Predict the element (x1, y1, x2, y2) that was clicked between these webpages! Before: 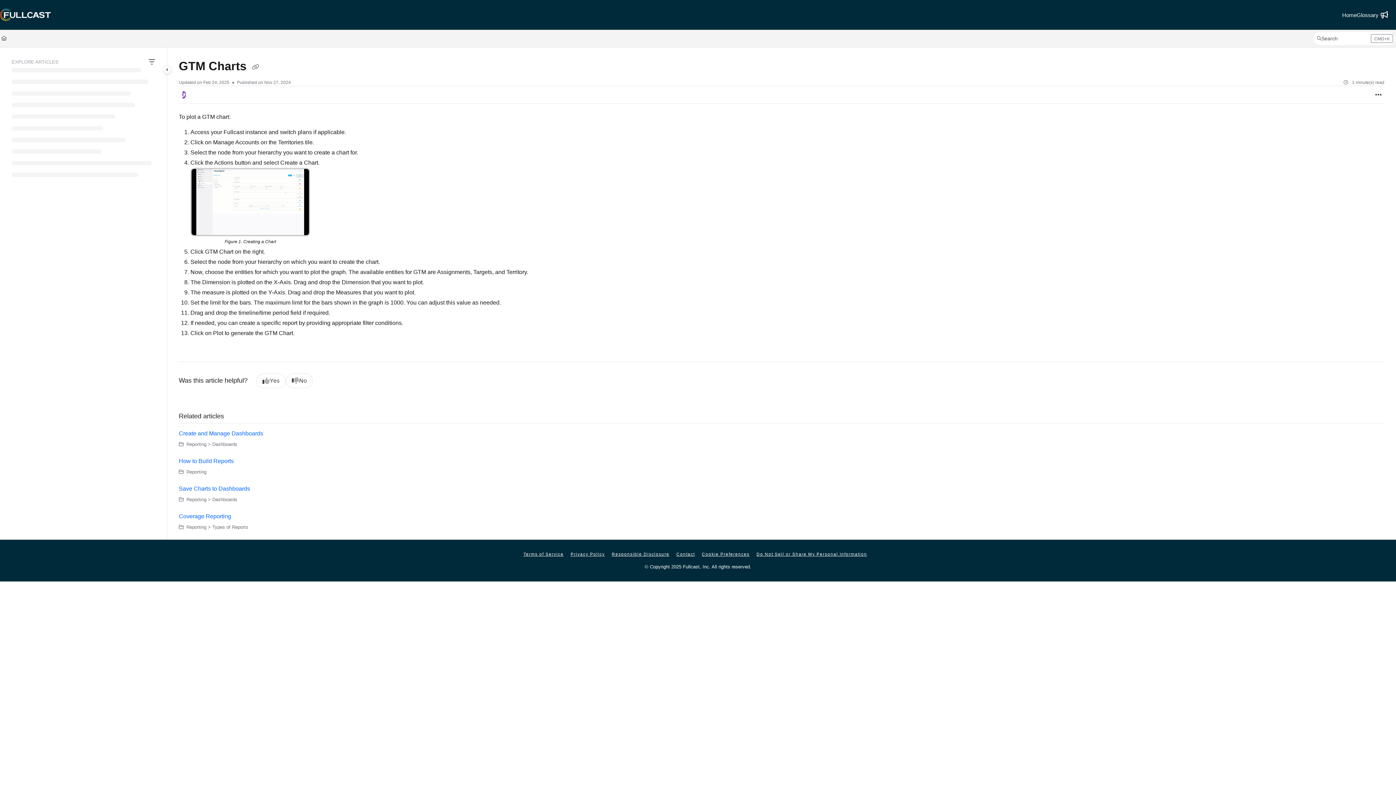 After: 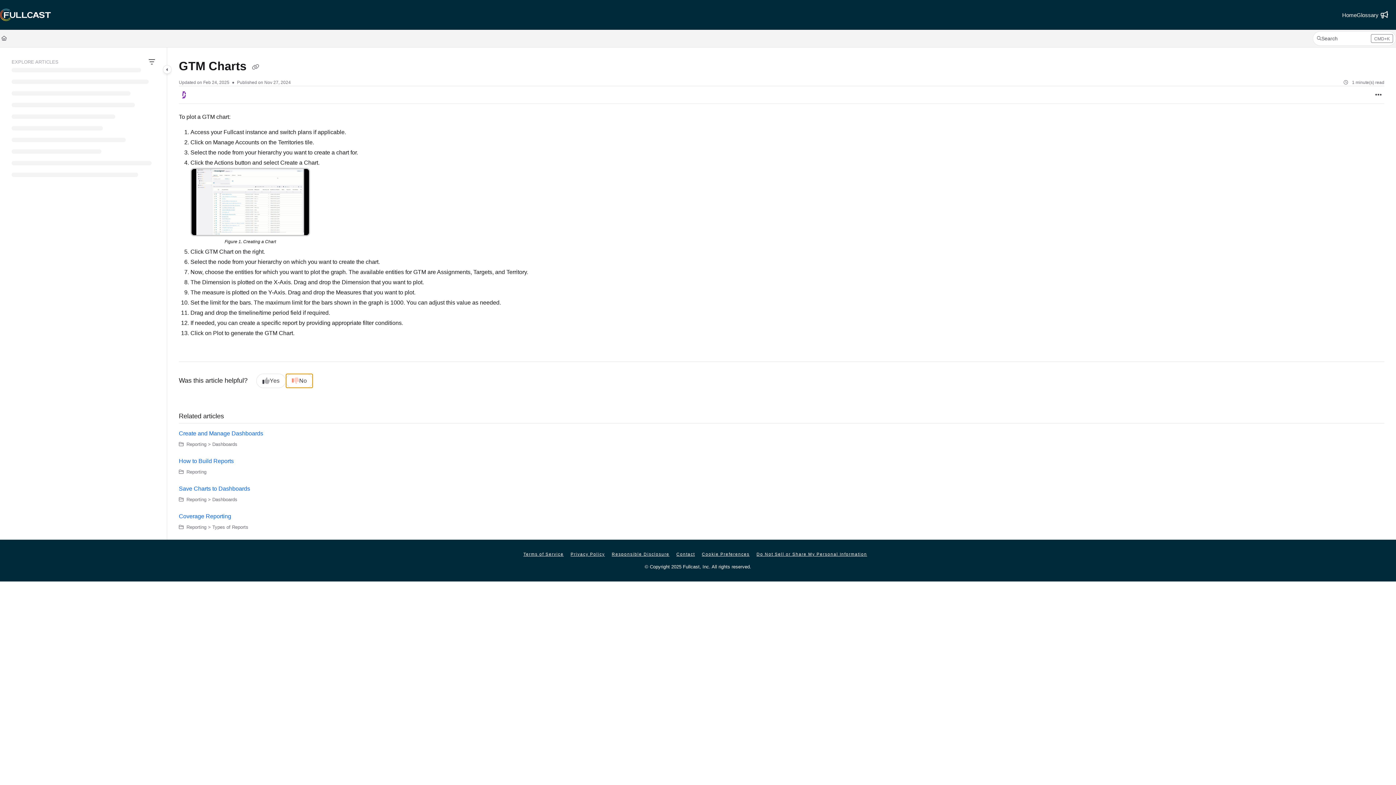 Action: label: No bbox: (285, 373, 313, 388)